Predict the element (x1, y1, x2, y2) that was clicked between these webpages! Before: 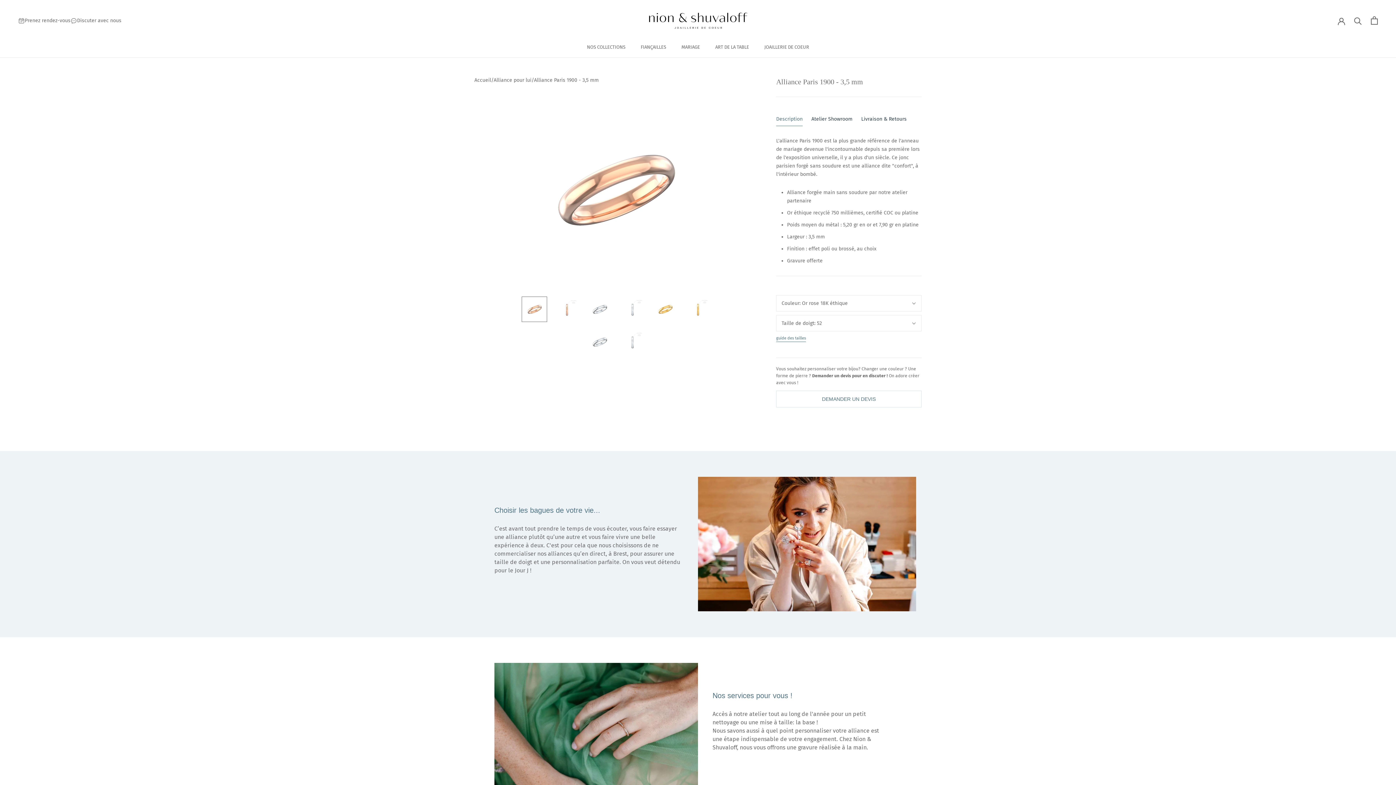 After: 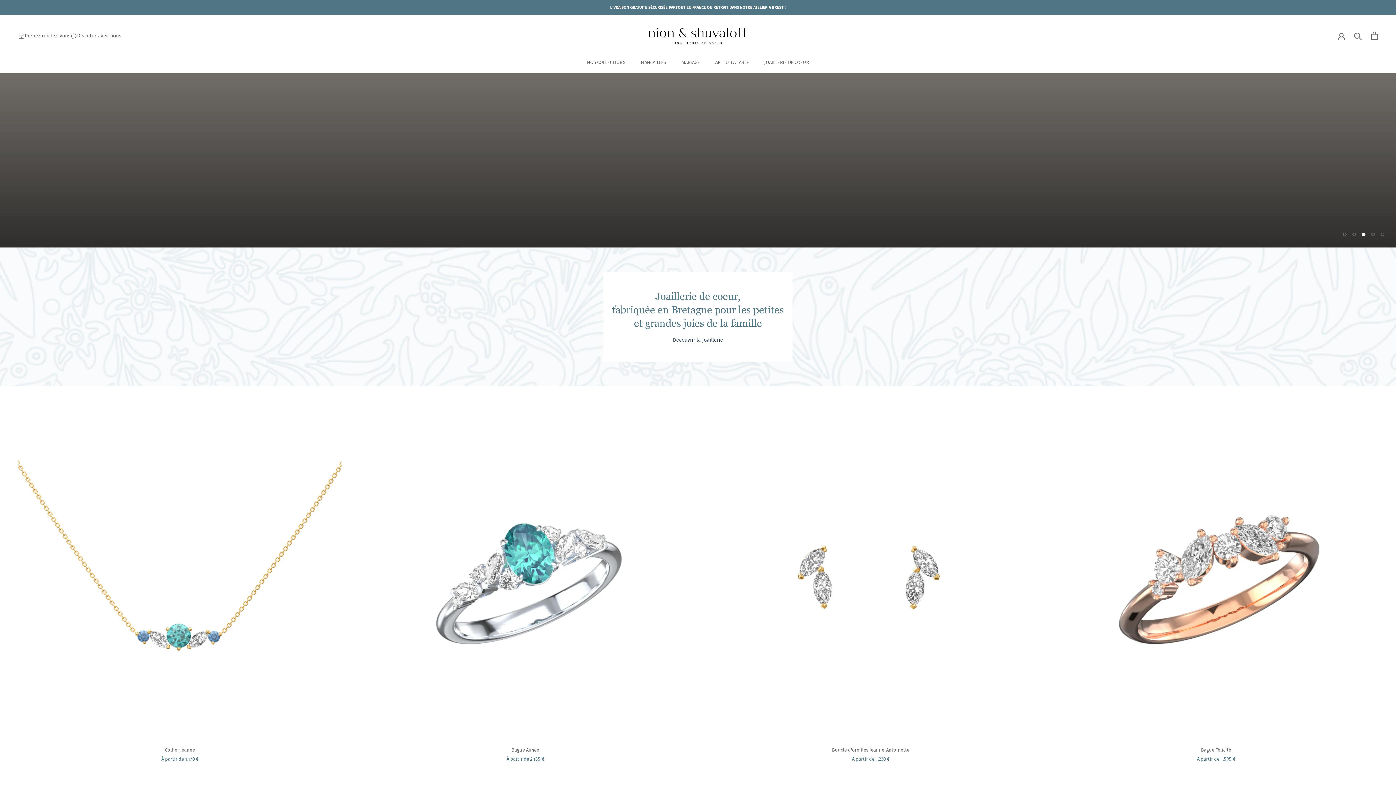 Action: bbox: (474, 77, 491, 83) label: Accueil